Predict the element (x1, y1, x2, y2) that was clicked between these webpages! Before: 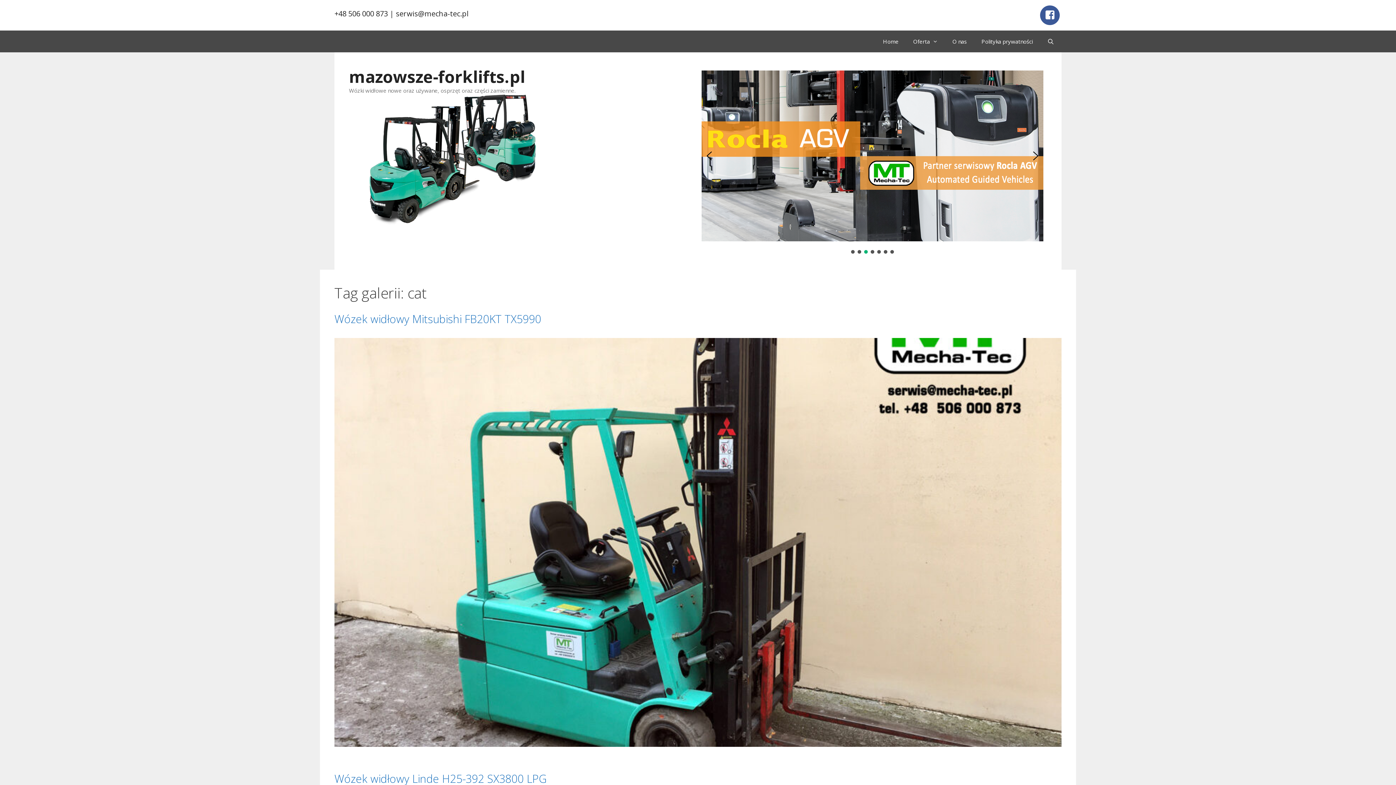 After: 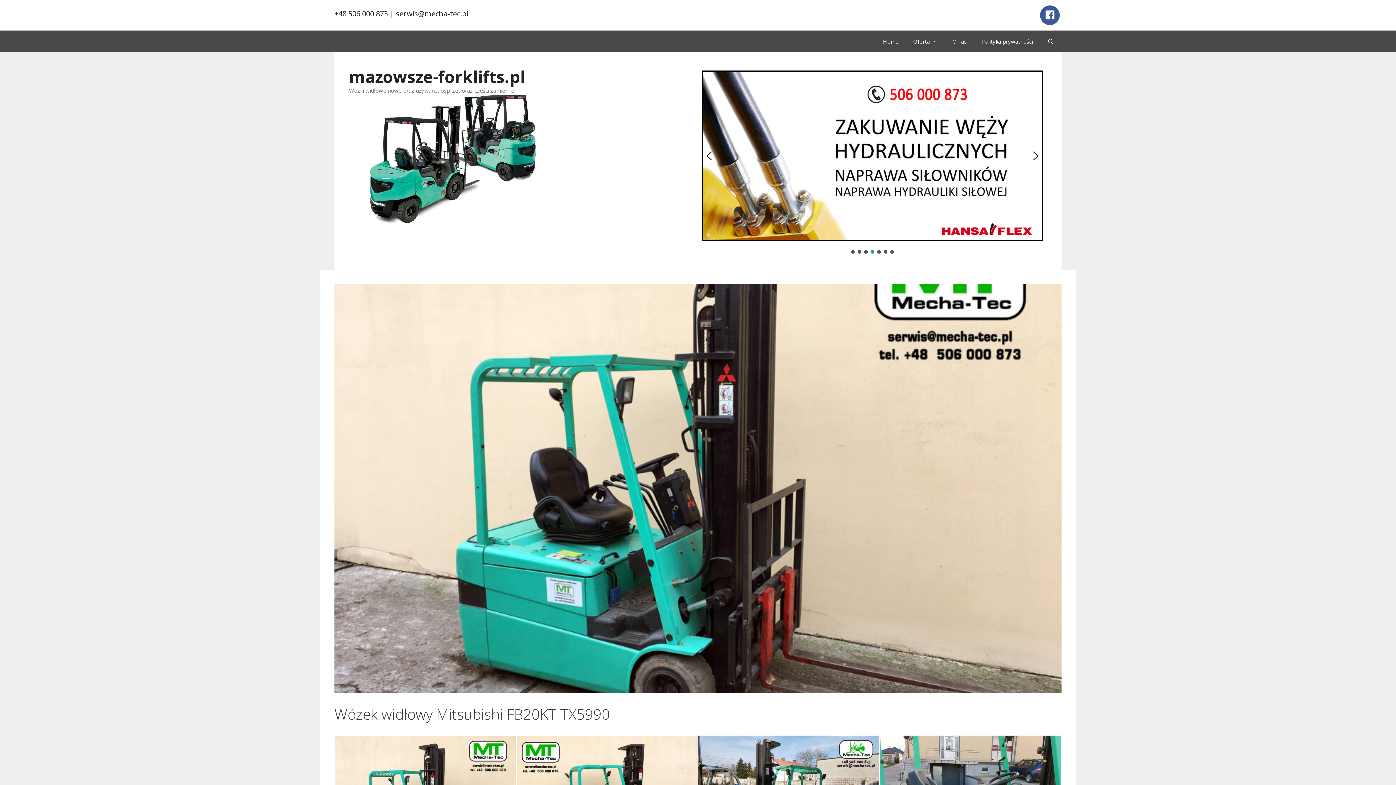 Action: bbox: (334, 740, 1061, 748)